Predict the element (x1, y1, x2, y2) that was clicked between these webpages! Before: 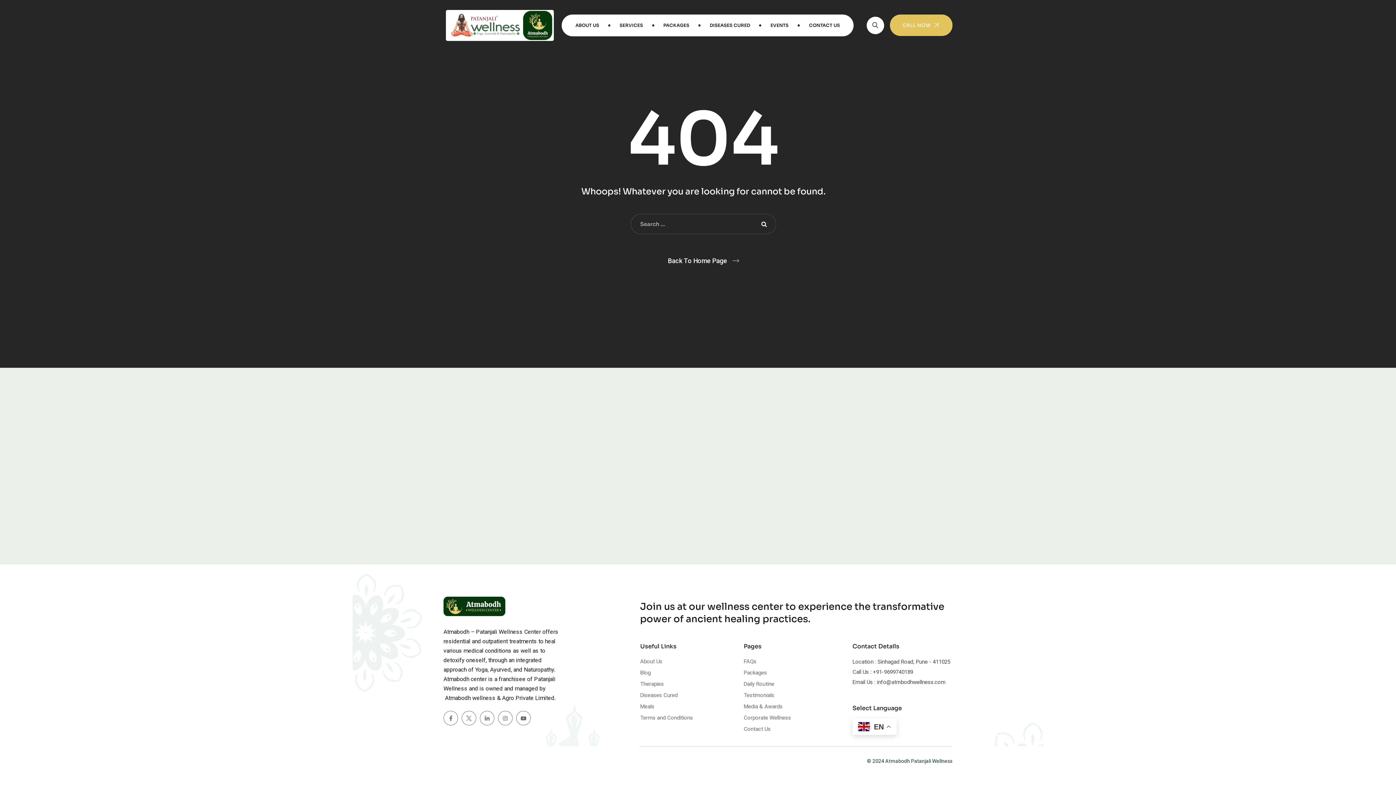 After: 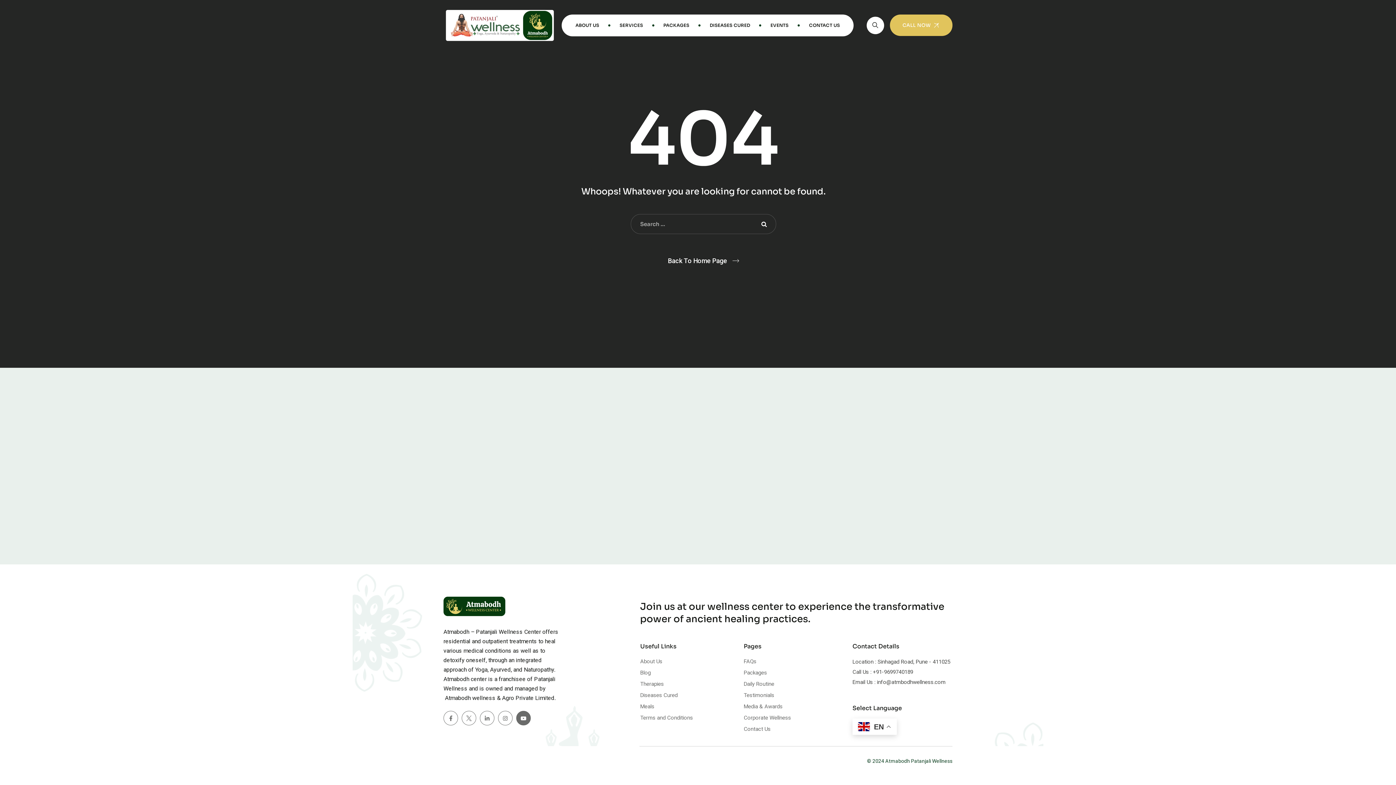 Action: bbox: (516, 711, 530, 725)